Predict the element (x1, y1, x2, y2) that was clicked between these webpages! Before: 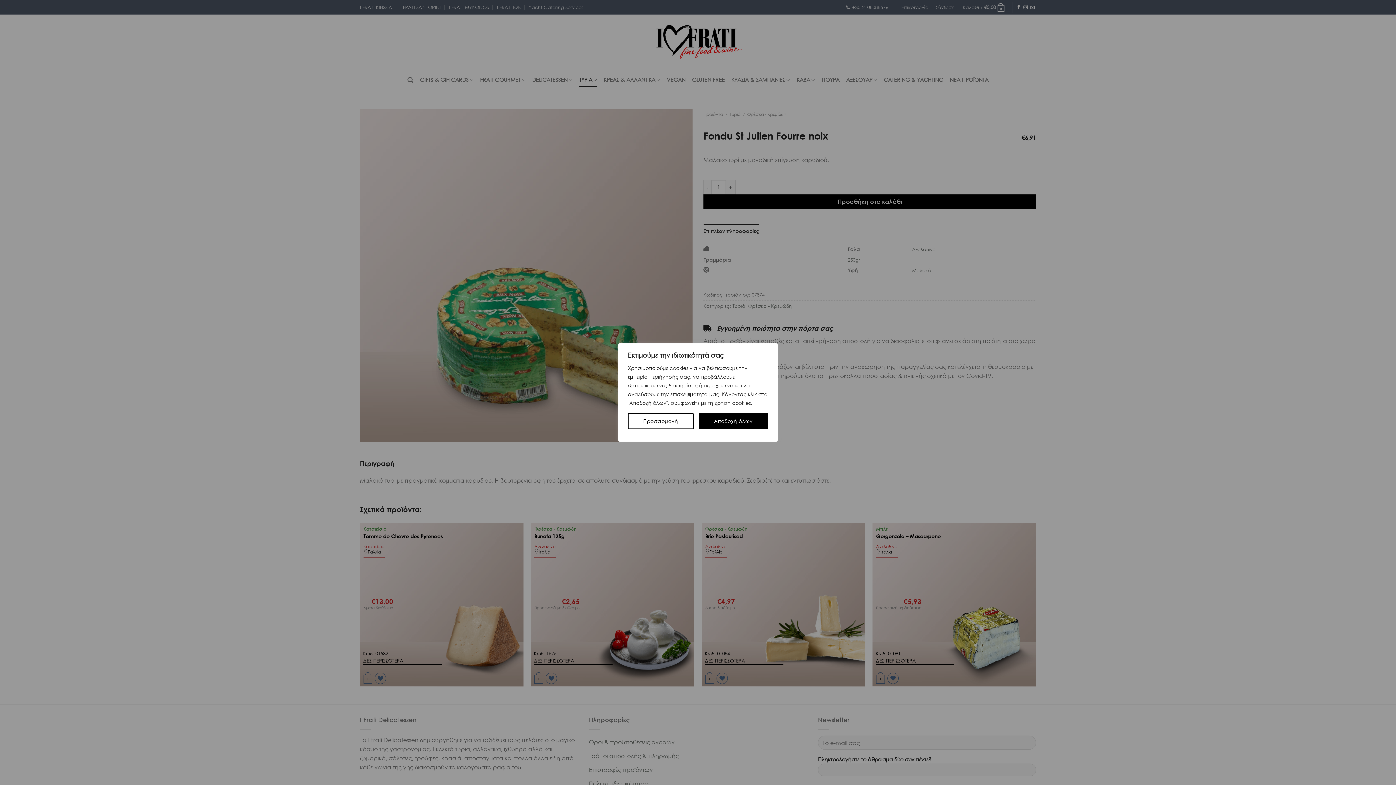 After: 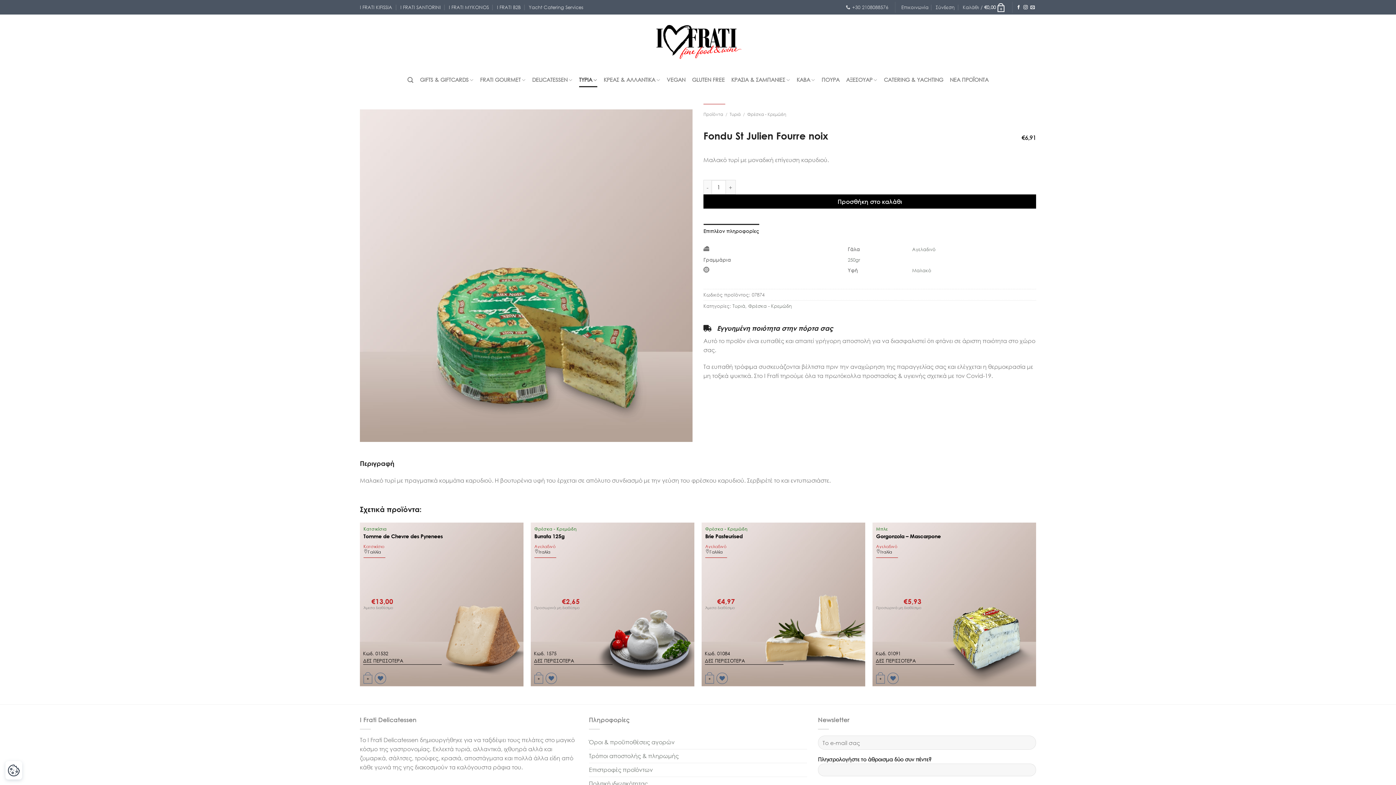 Action: bbox: (698, 413, 768, 429) label: Αποδοχή όλων